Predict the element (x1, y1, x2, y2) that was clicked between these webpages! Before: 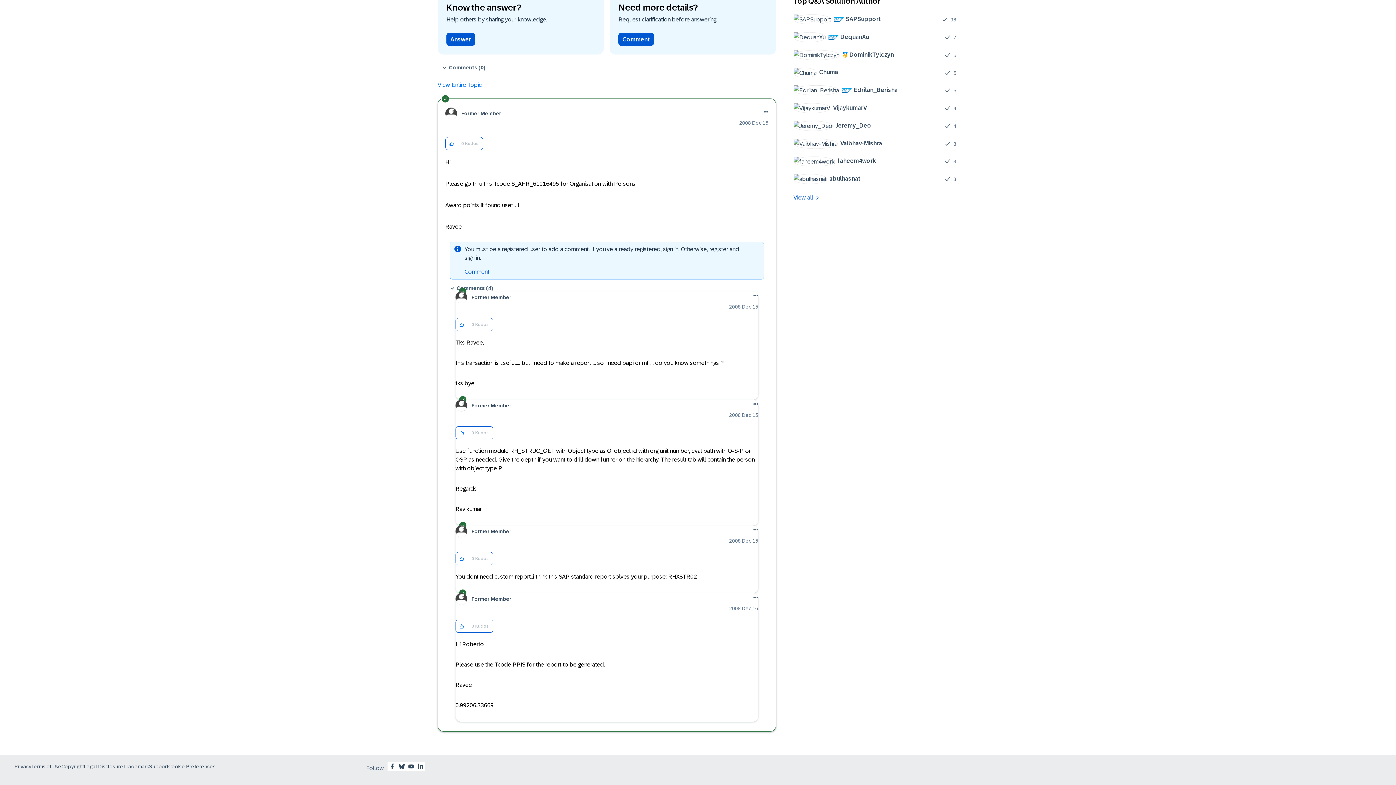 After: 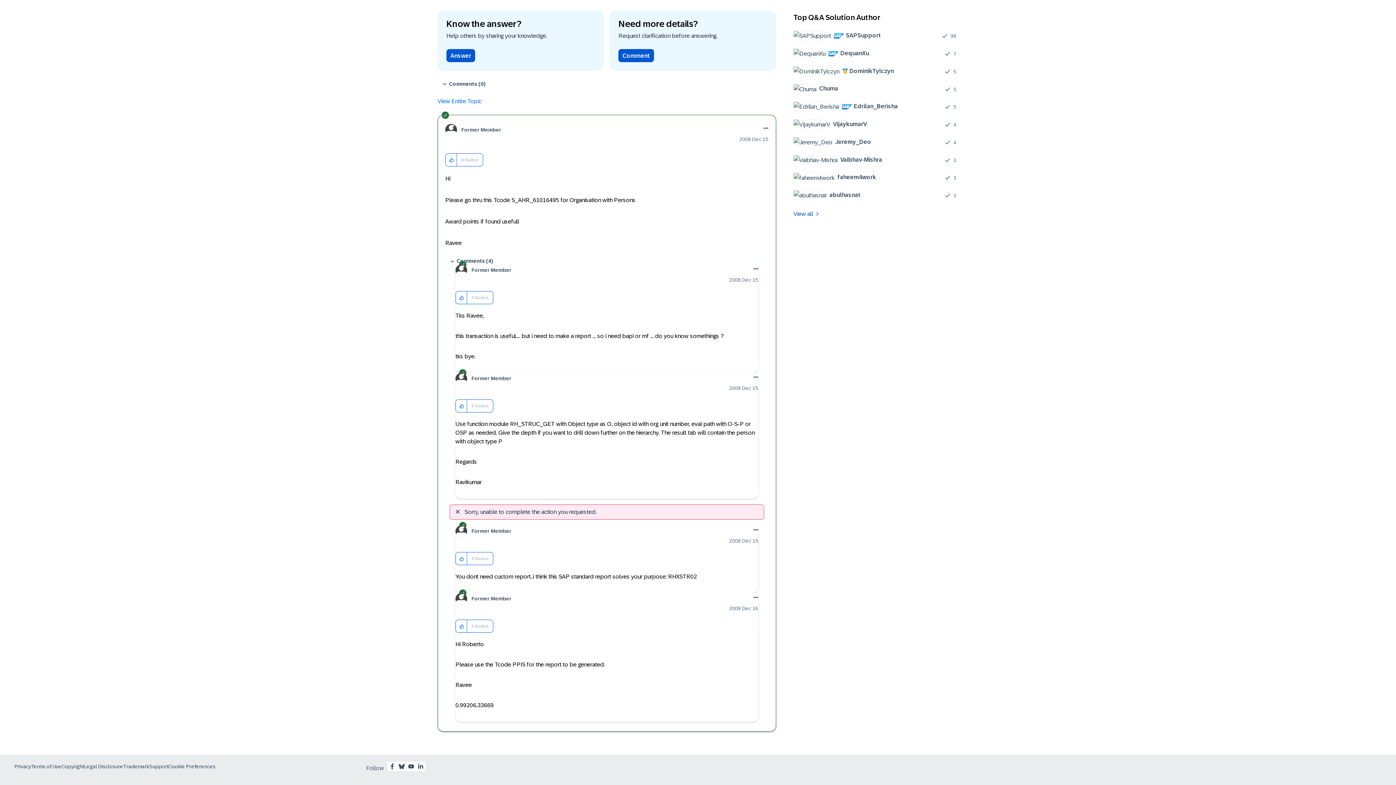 Action: bbox: (456, 552, 467, 565) label: Click here to give kudos to this post.